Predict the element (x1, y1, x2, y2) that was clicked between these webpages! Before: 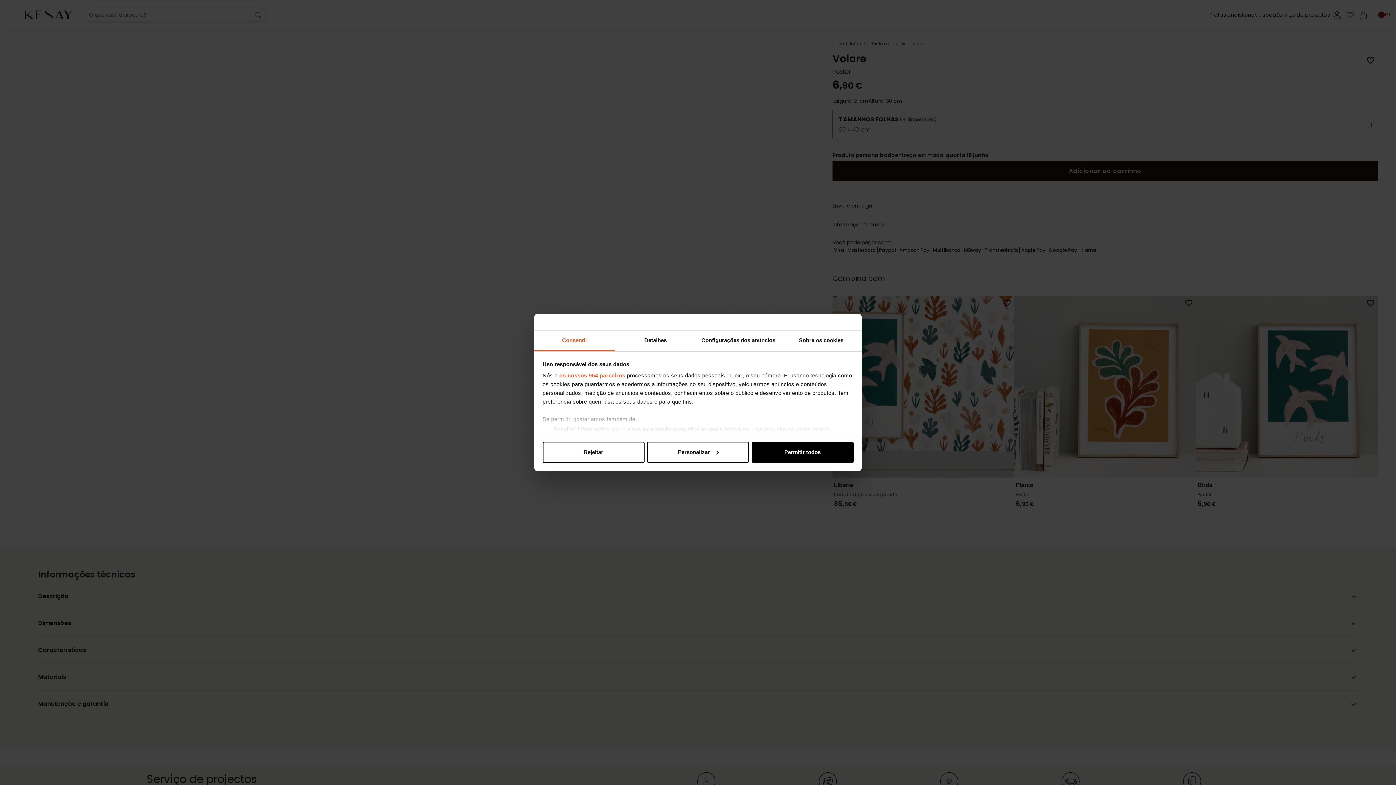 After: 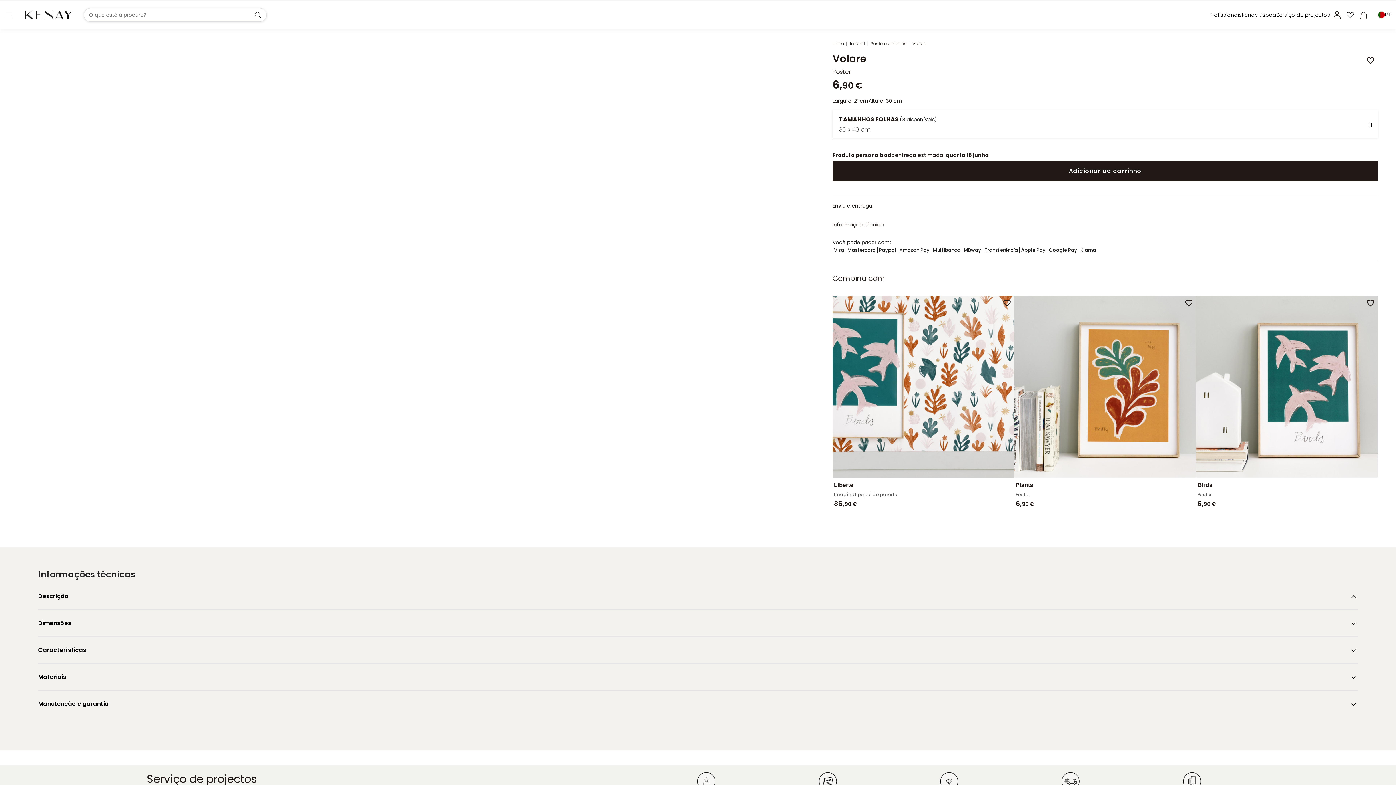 Action: label: Rejeitar bbox: (542, 441, 644, 462)